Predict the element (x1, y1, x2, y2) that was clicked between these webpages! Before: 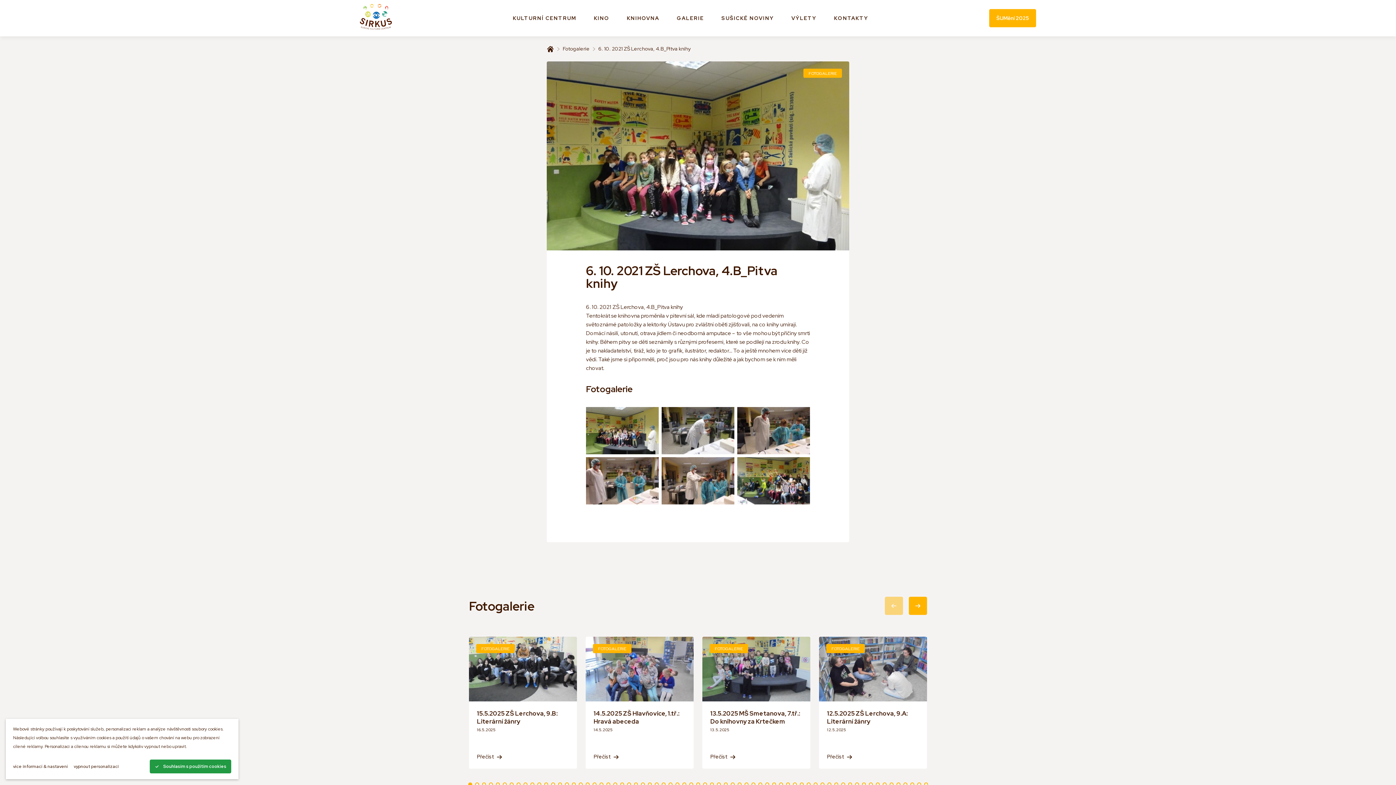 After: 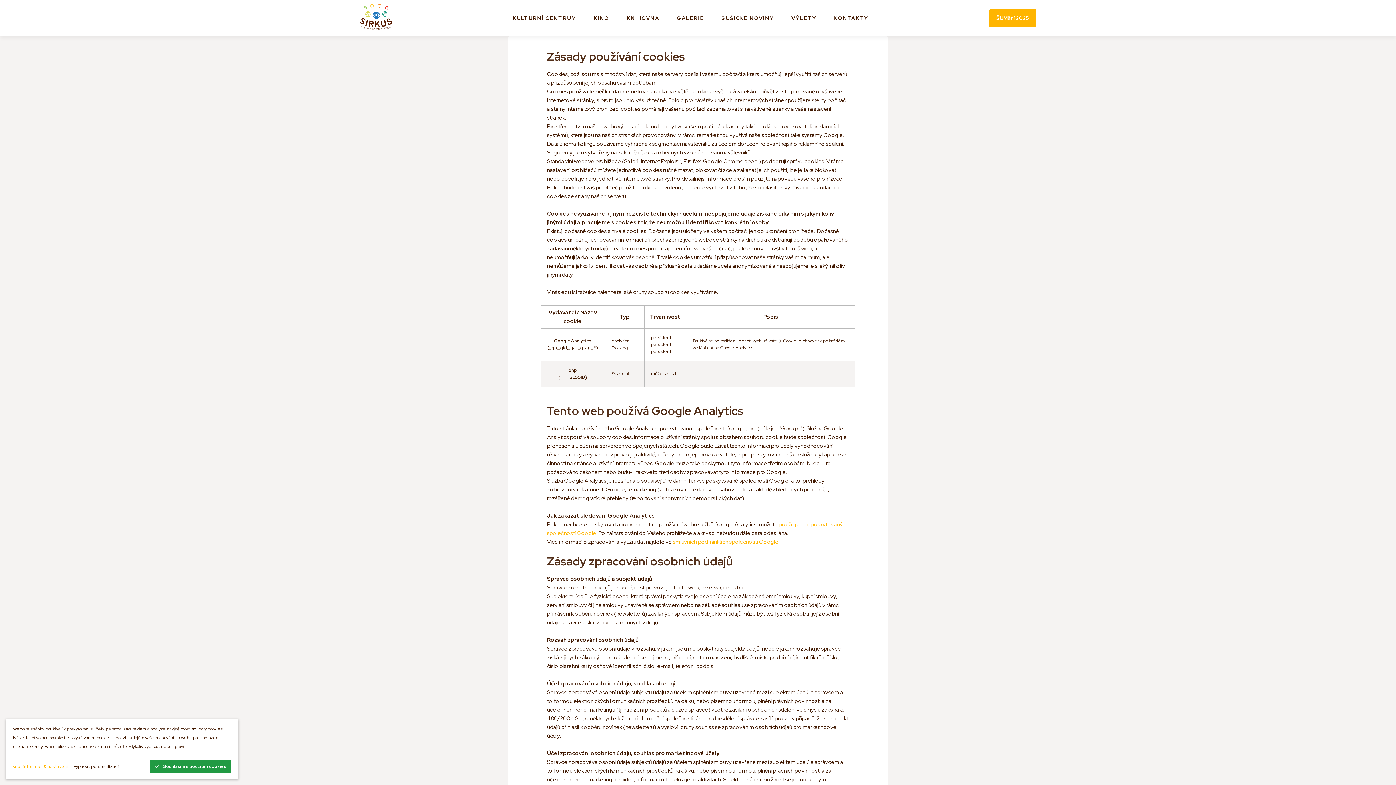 Action: label: více informací & nastavení bbox: (13, 763, 68, 770)